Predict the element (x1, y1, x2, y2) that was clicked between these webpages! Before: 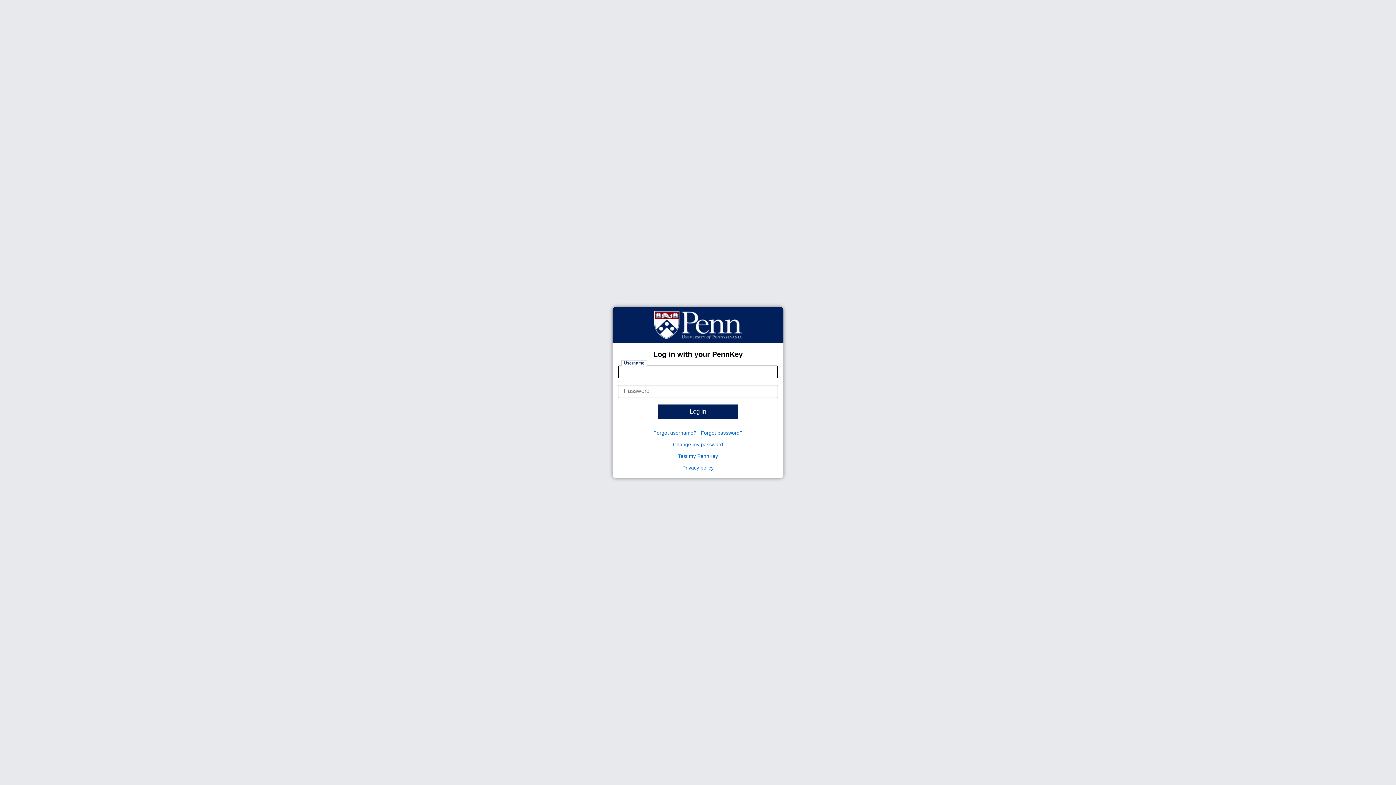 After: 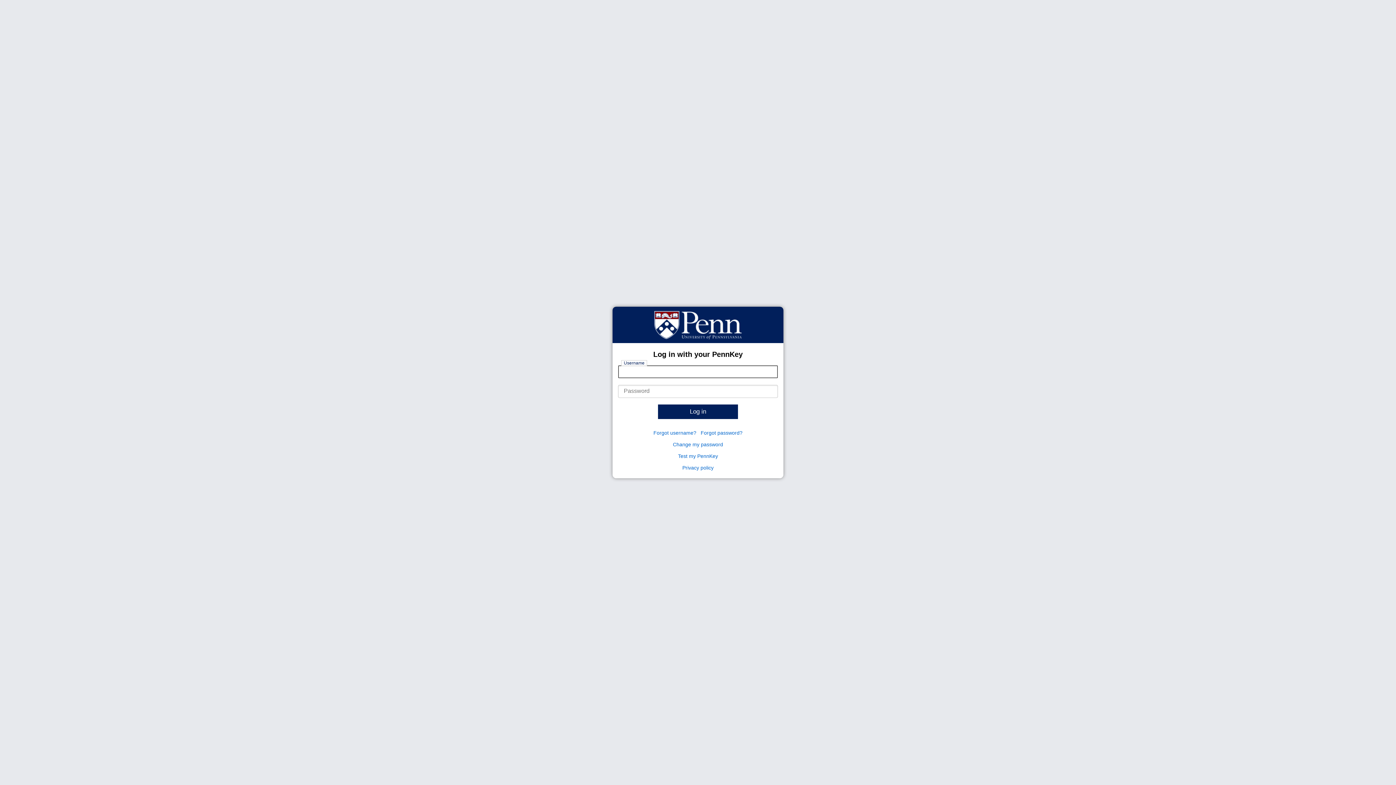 Action: bbox: (673, 441, 723, 447) label: Change password